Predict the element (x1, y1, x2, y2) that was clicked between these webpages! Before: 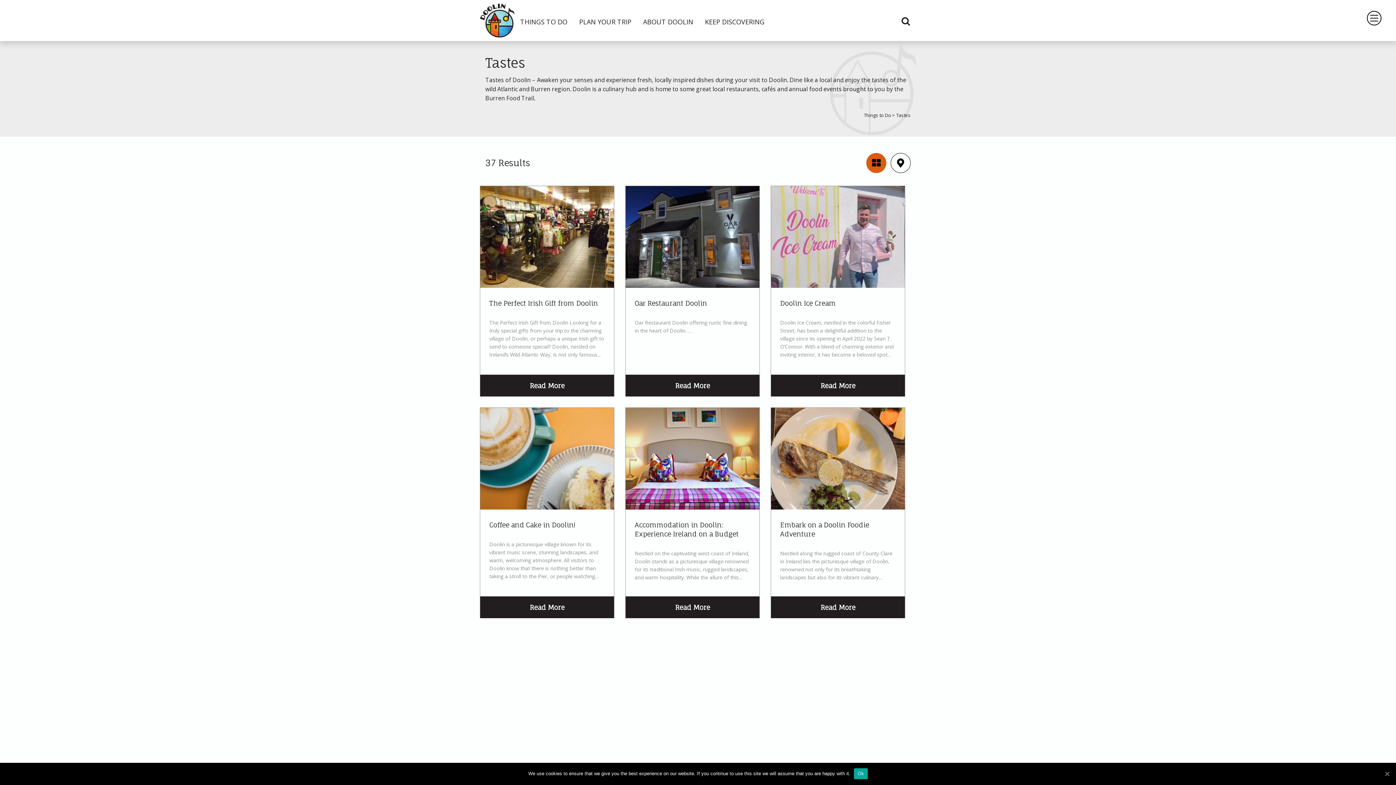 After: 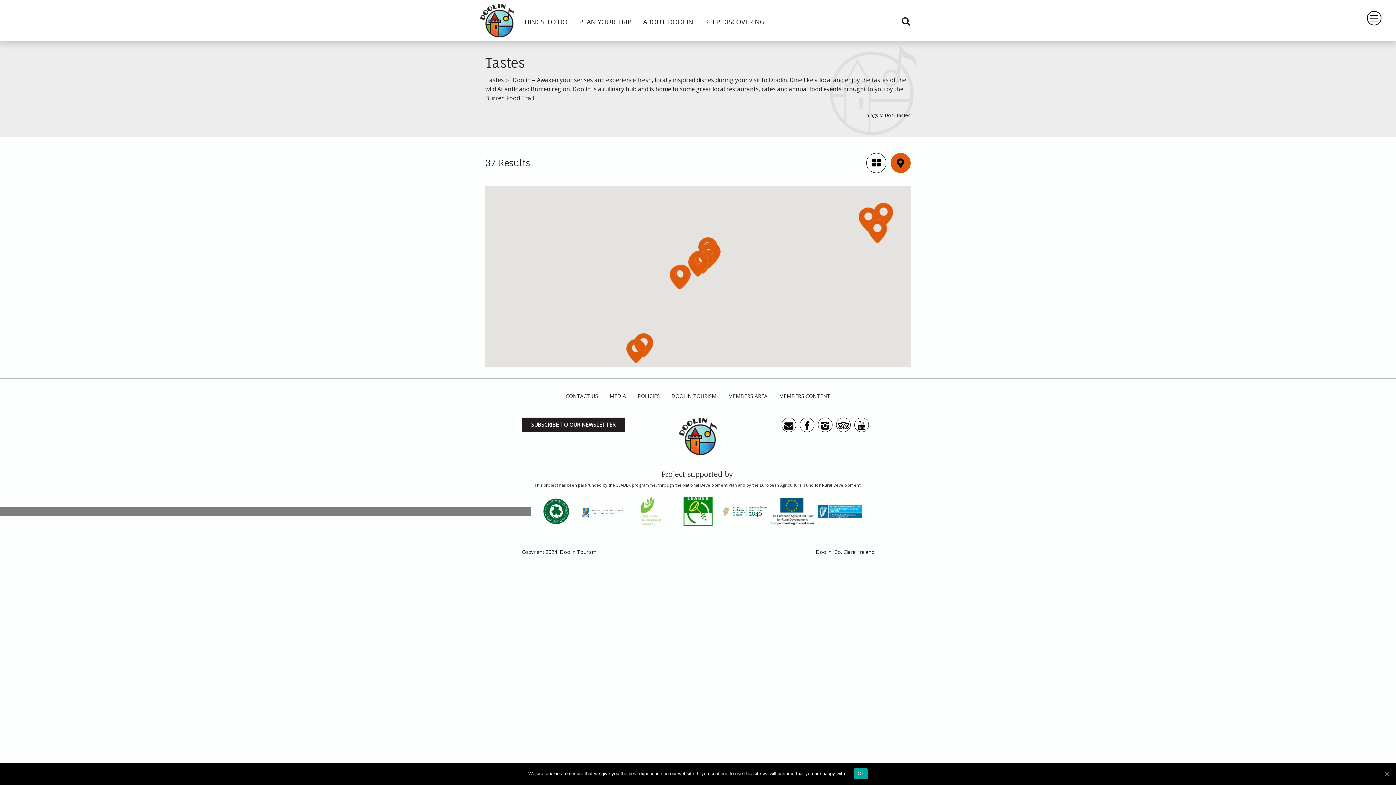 Action: bbox: (890, 153, 910, 173)